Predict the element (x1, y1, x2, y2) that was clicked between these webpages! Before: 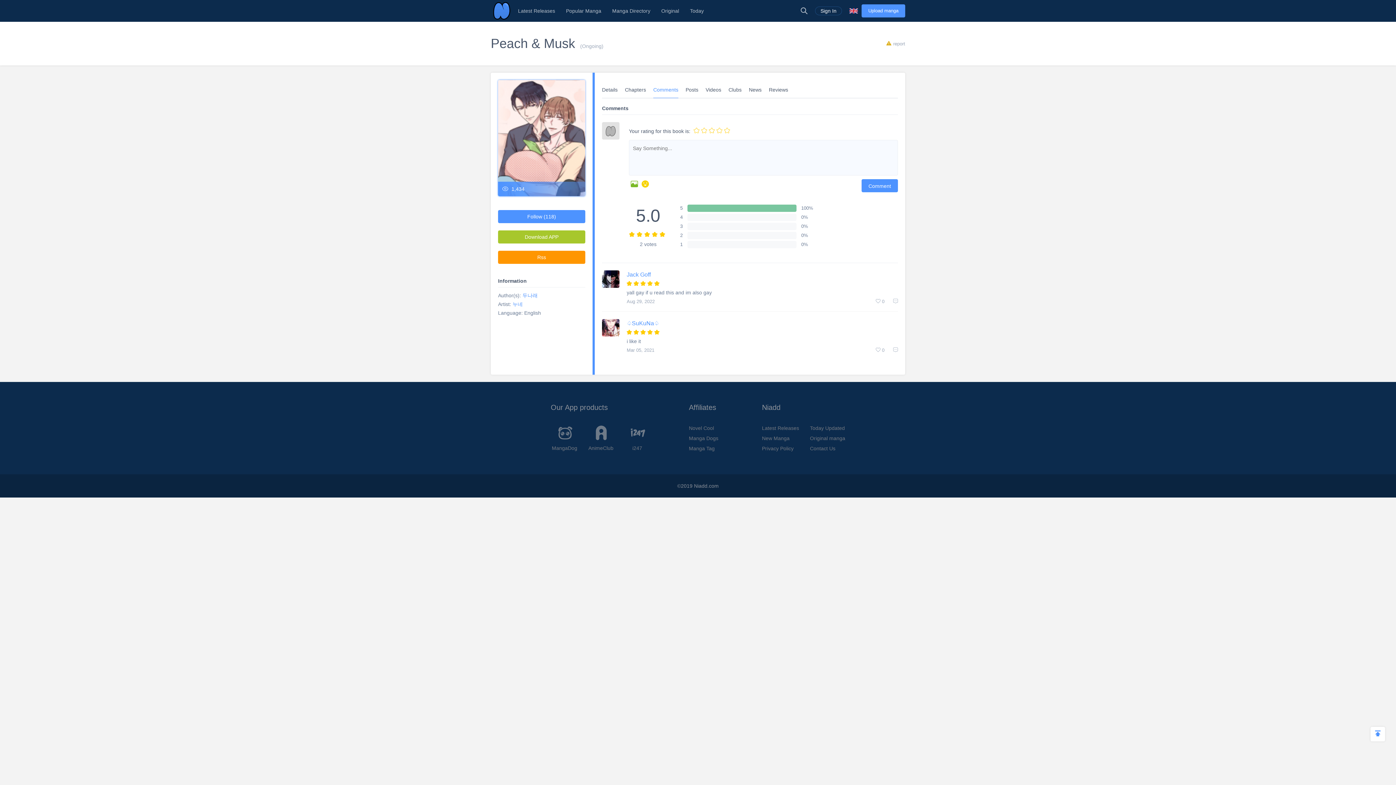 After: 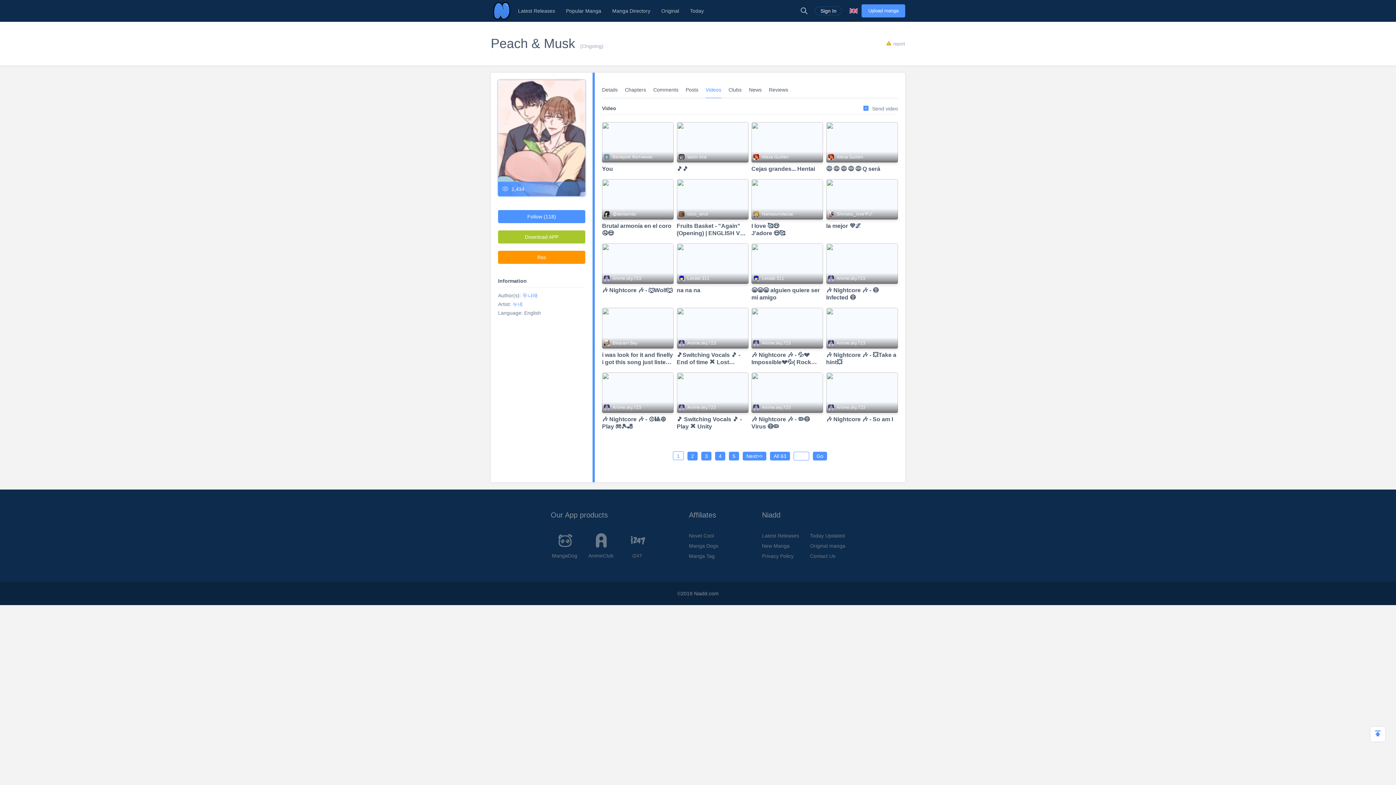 Action: bbox: (705, 86, 721, 92) label: Videos